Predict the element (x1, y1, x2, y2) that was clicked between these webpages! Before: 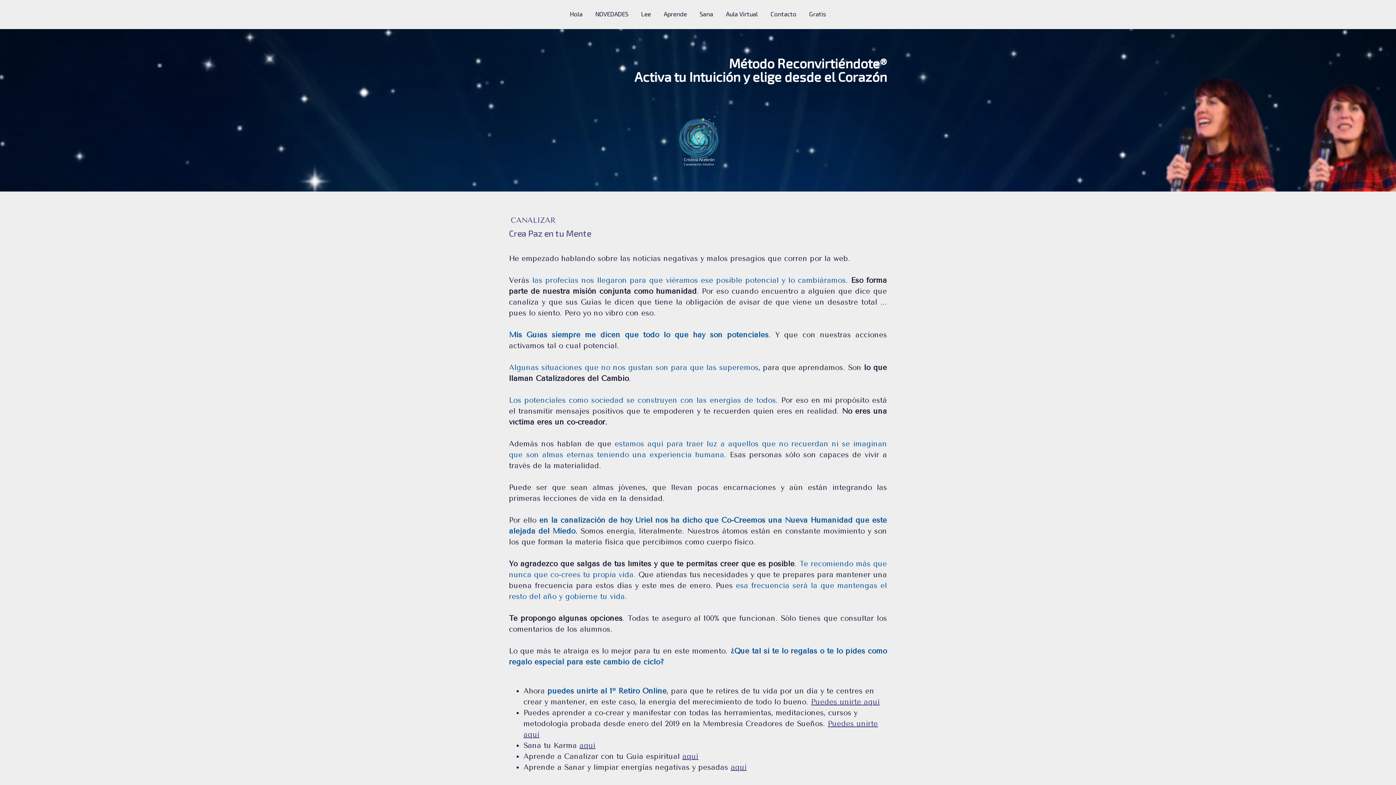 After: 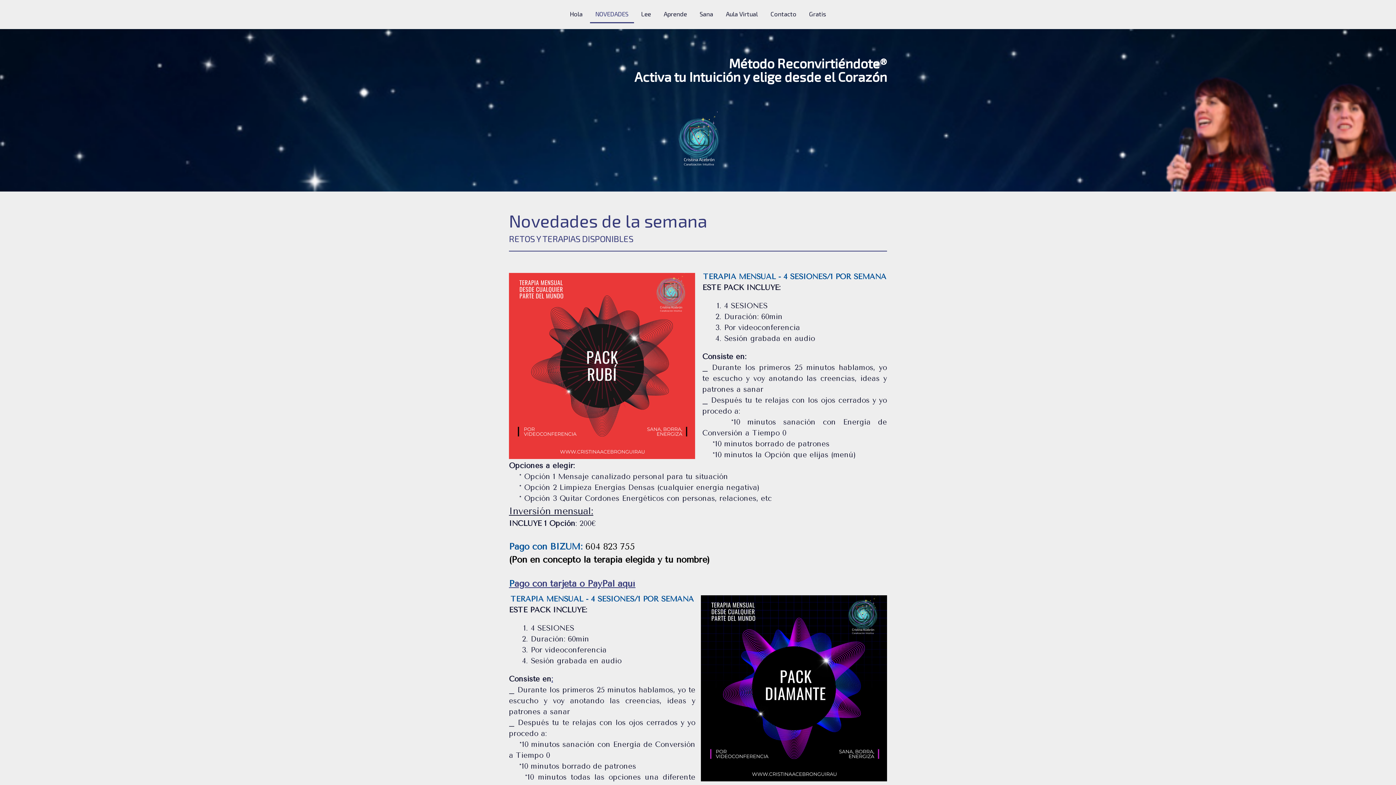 Action: bbox: (590, 5, 634, 23) label: NOVEDADES